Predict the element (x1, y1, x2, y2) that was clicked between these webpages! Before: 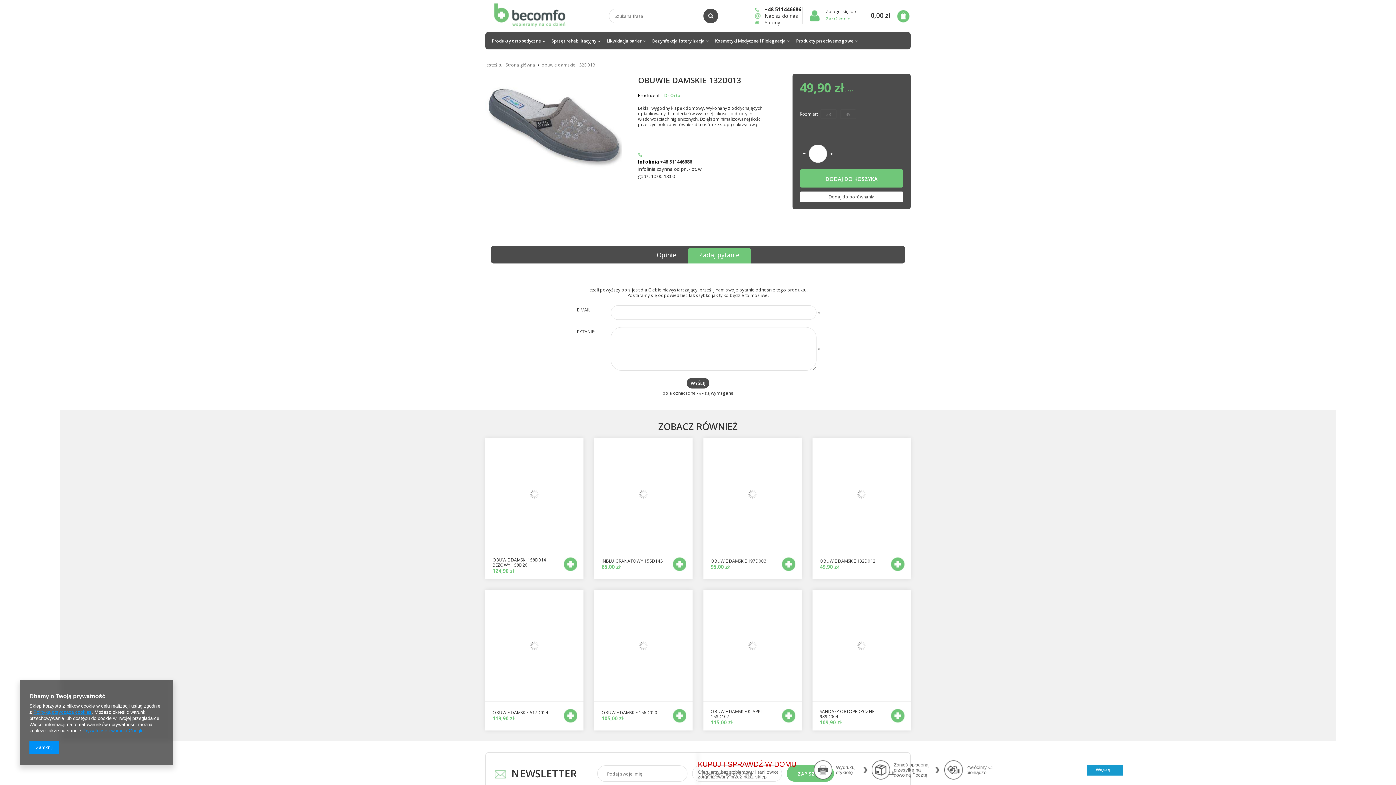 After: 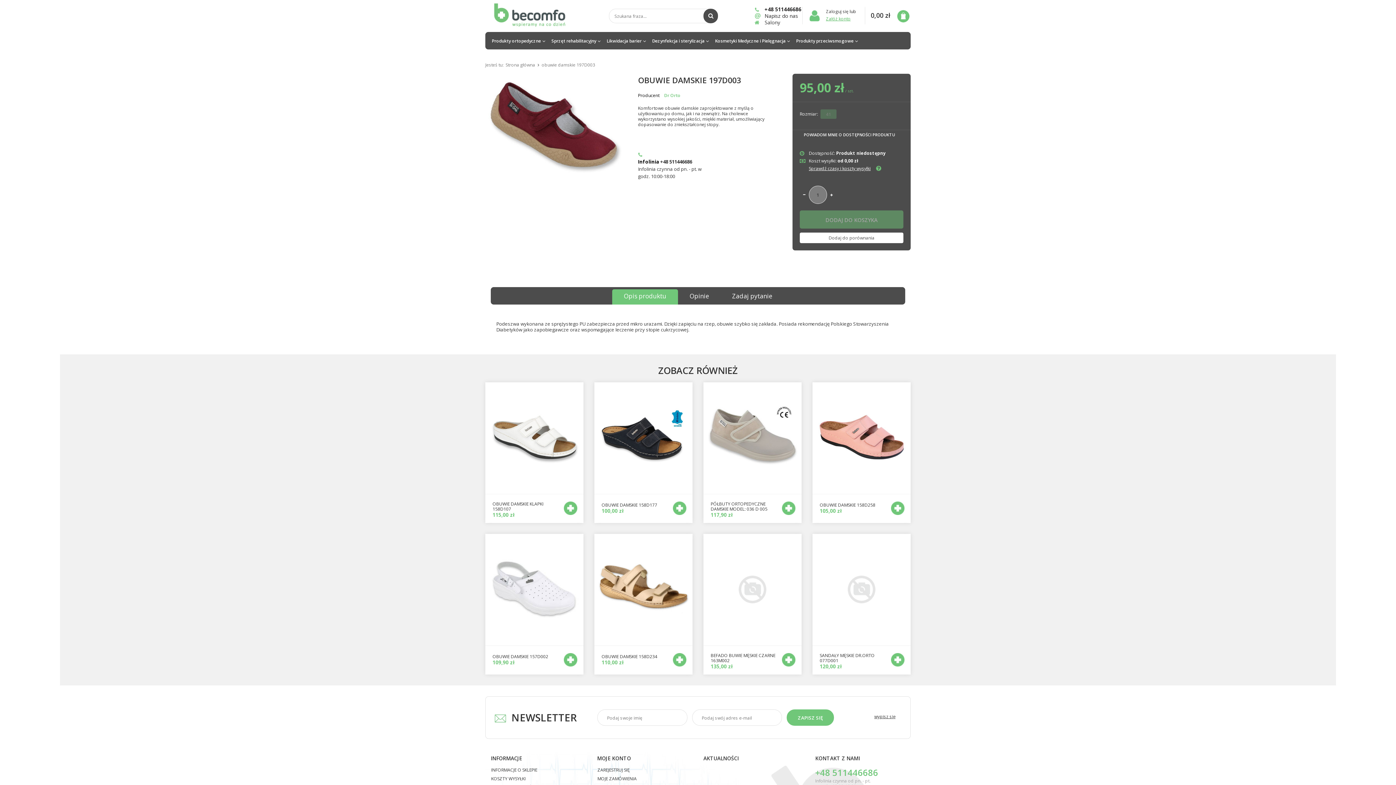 Action: bbox: (782, 557, 795, 571)